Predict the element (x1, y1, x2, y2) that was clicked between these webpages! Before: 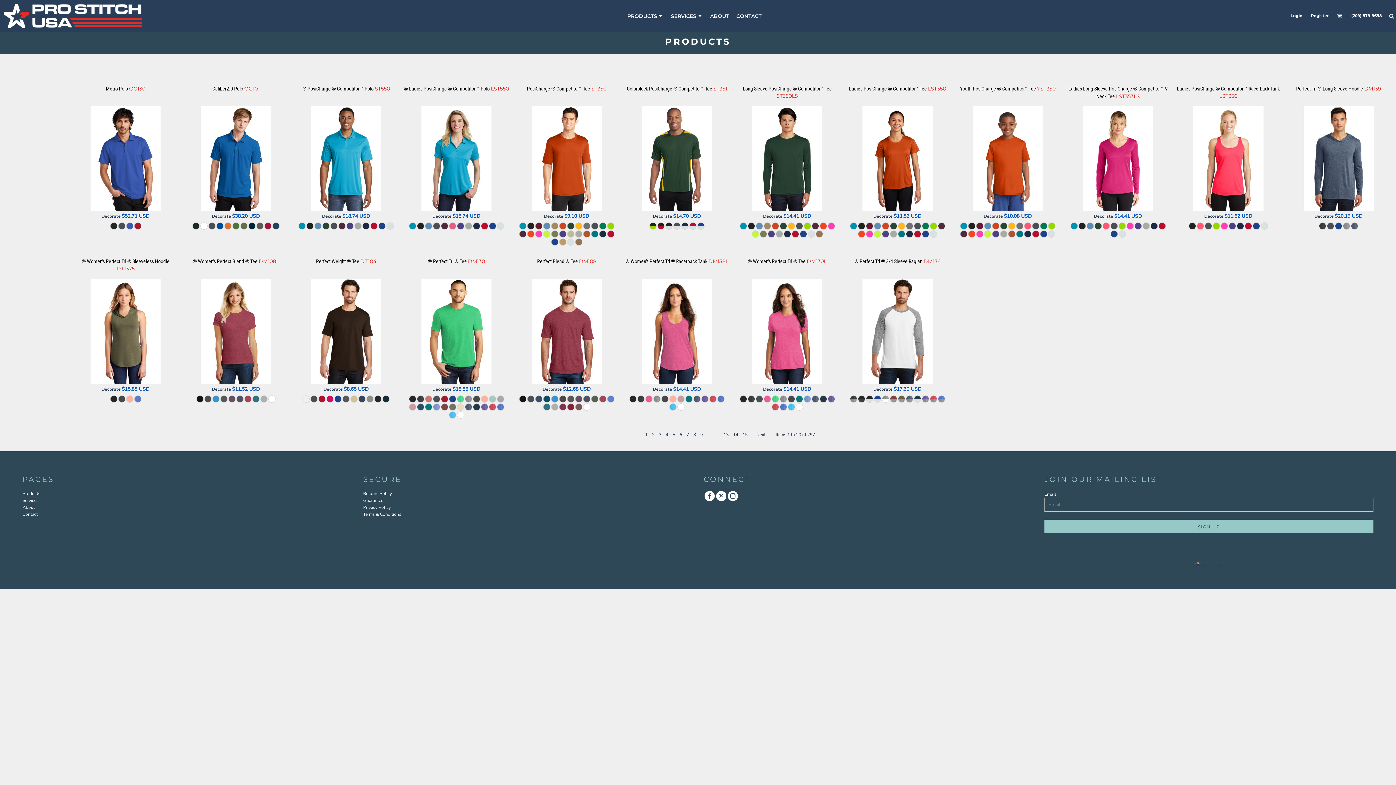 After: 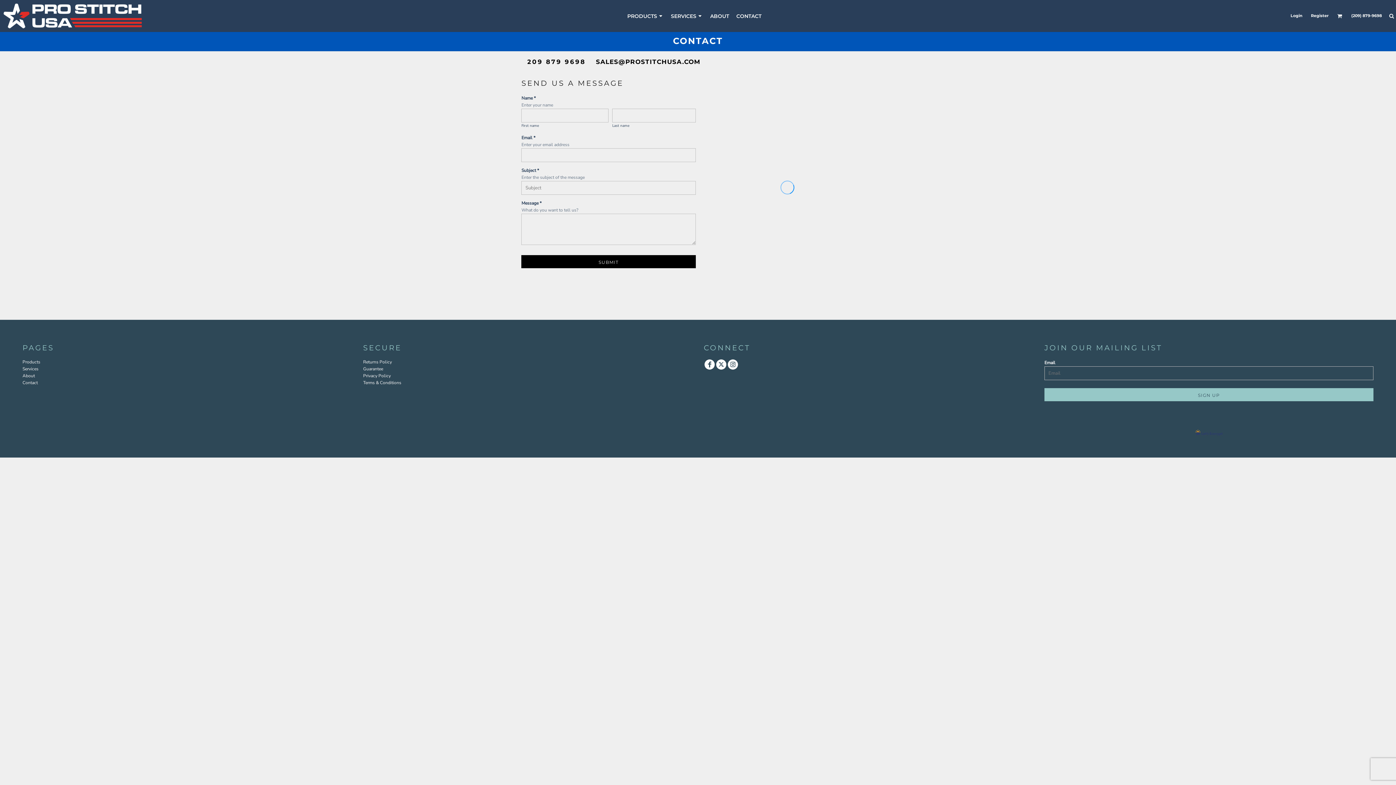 Action: label: Contact bbox: (22, 511, 37, 517)